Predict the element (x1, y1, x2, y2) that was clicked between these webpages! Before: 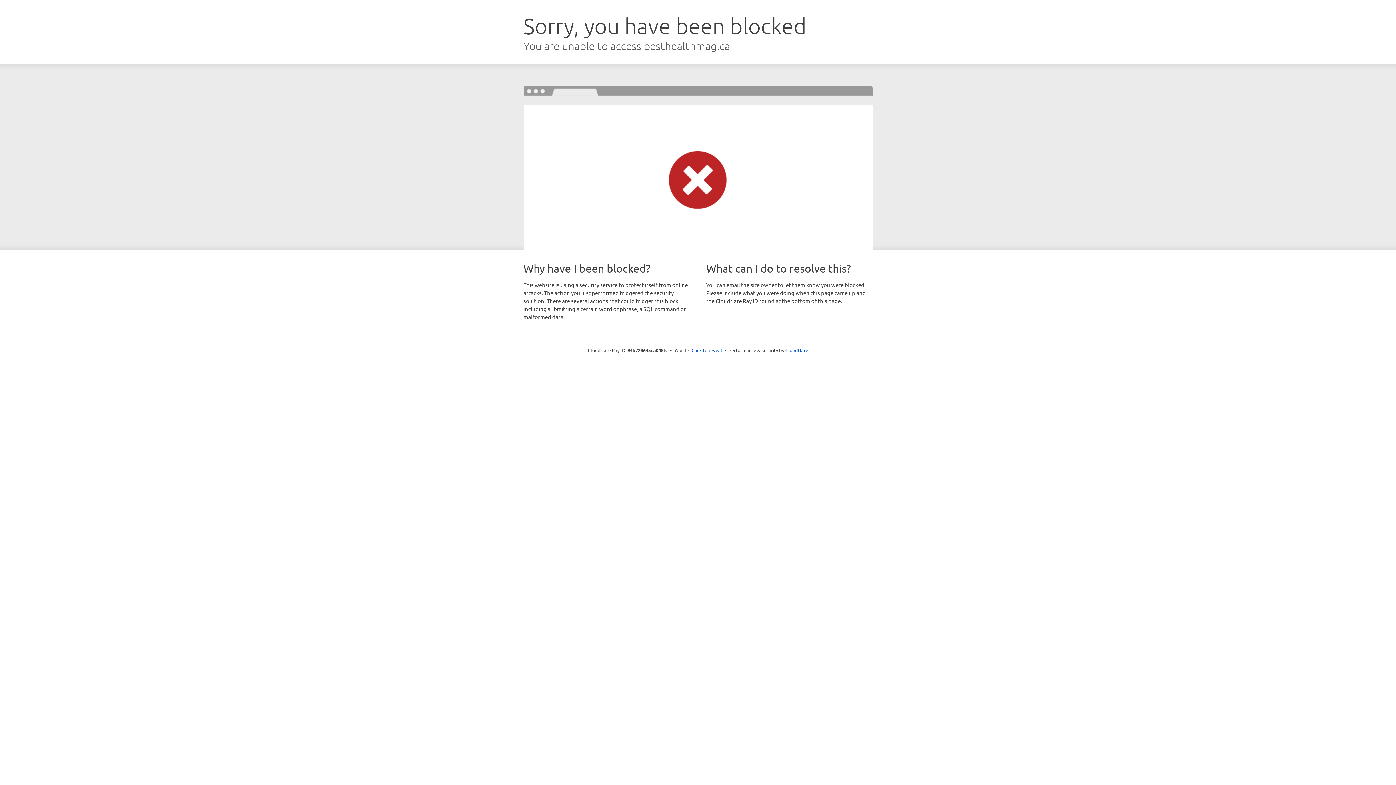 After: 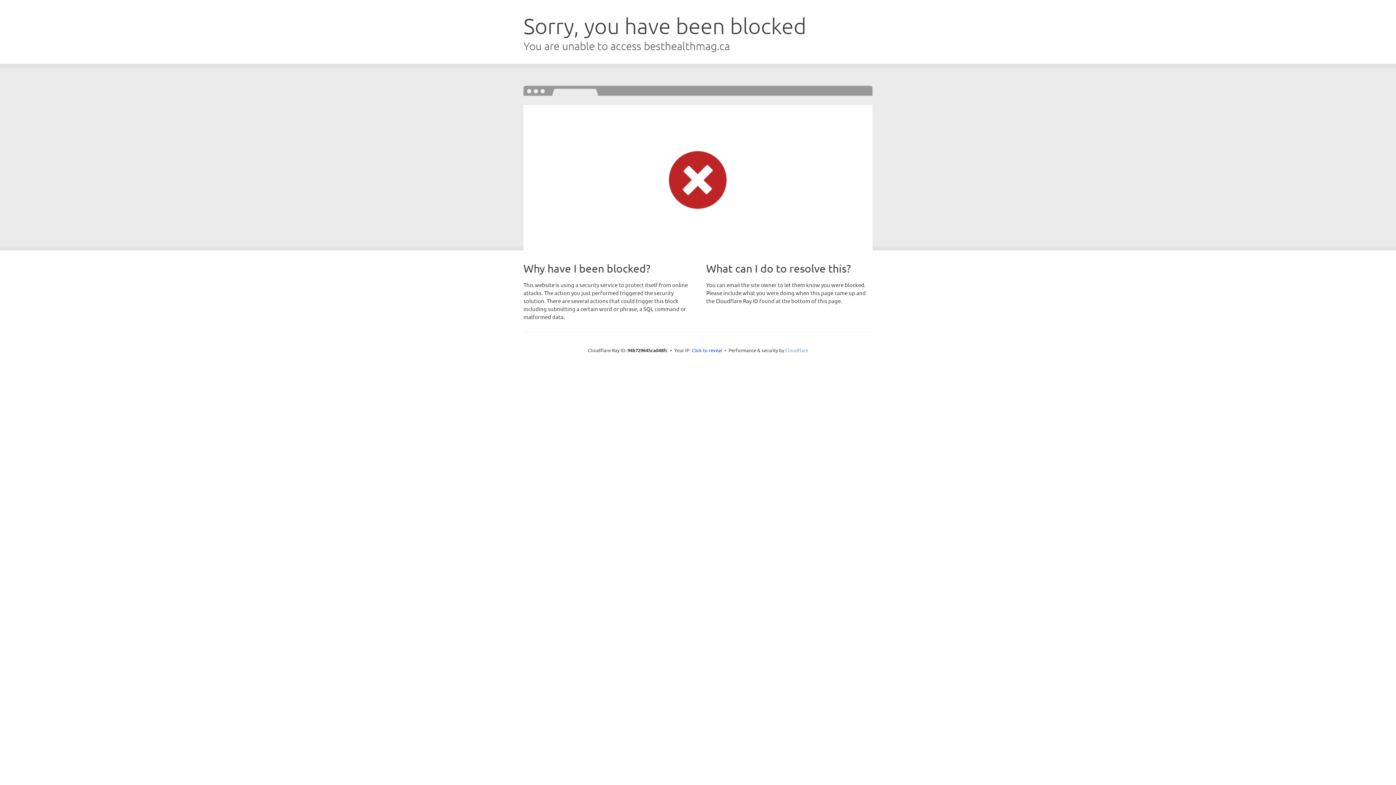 Action: bbox: (785, 347, 808, 353) label: Cloudflare